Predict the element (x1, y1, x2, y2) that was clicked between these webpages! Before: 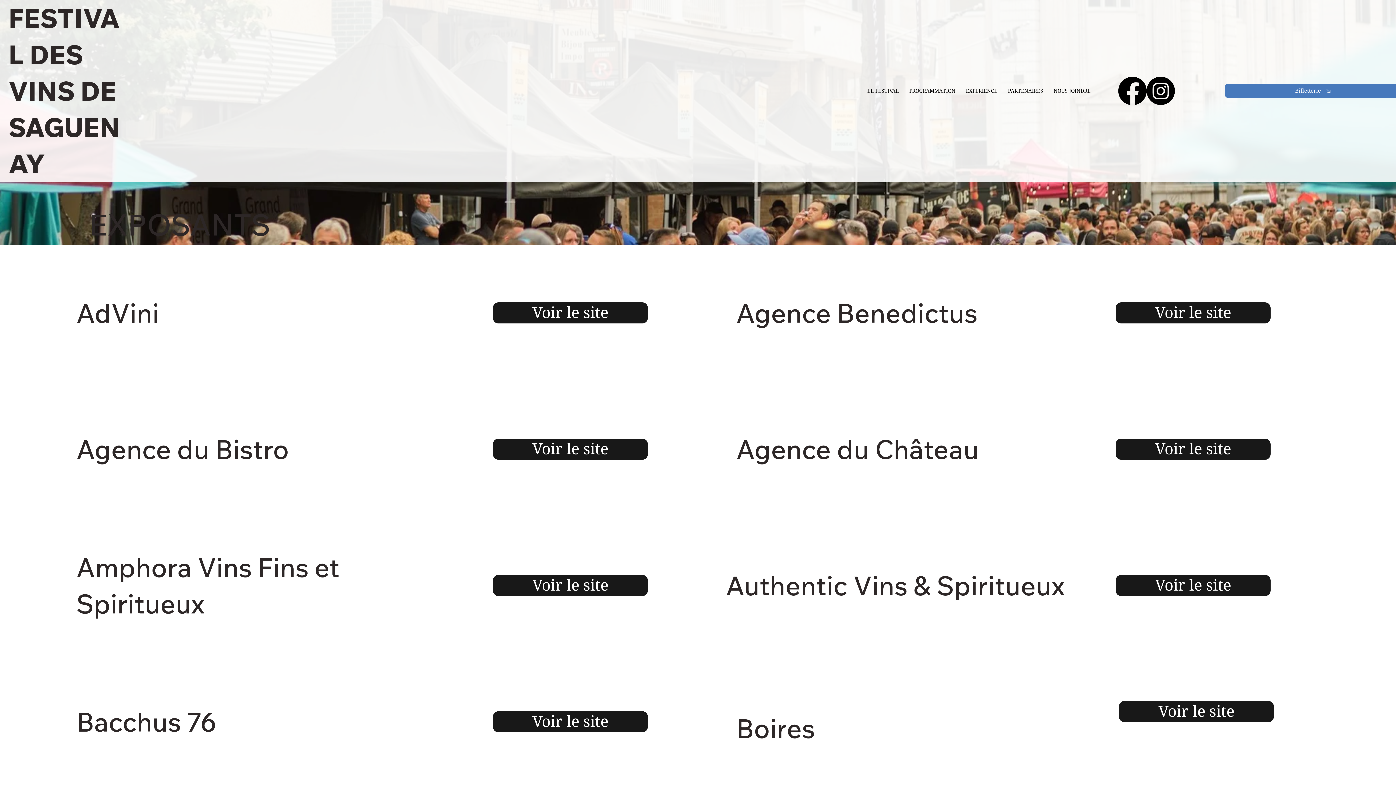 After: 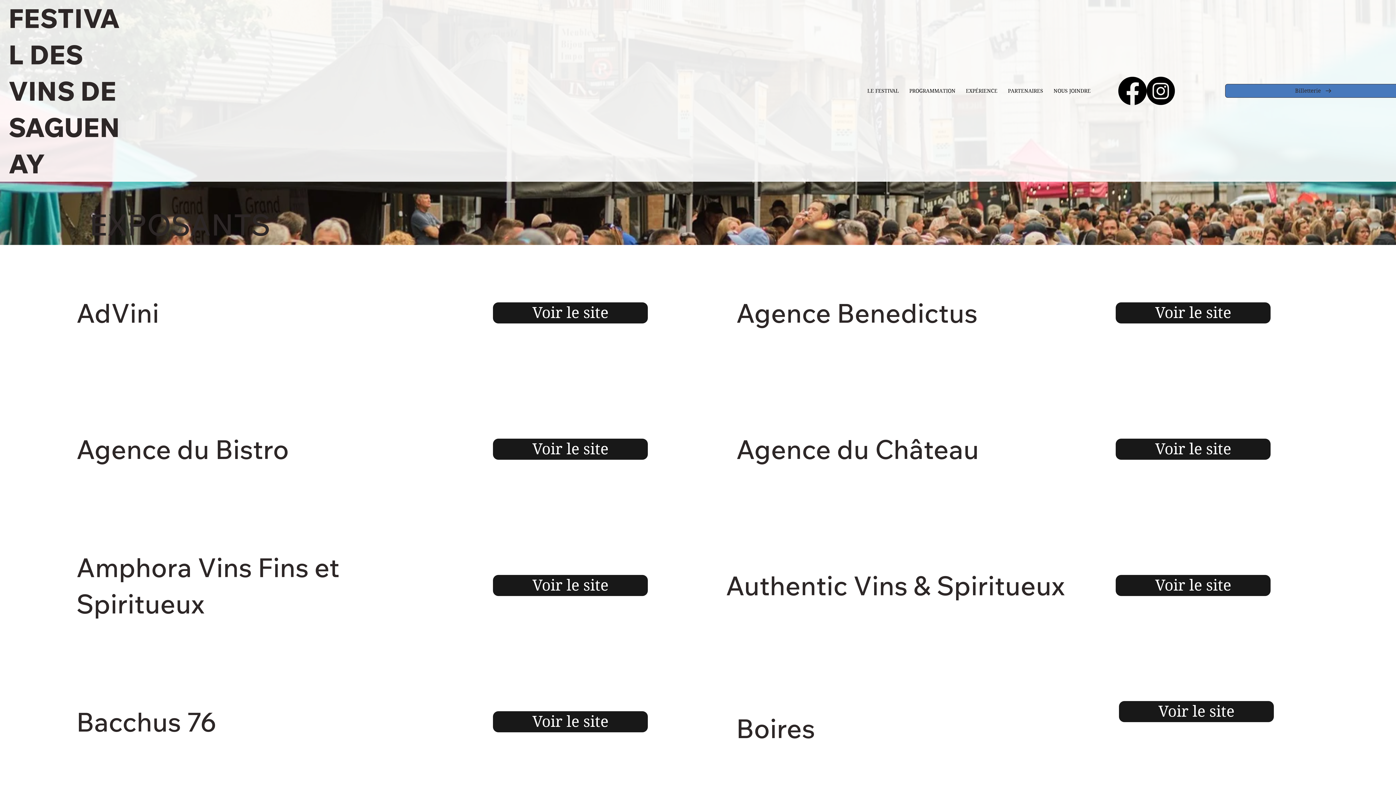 Action: label: Billetterie bbox: (1225, 83, 1401, 97)